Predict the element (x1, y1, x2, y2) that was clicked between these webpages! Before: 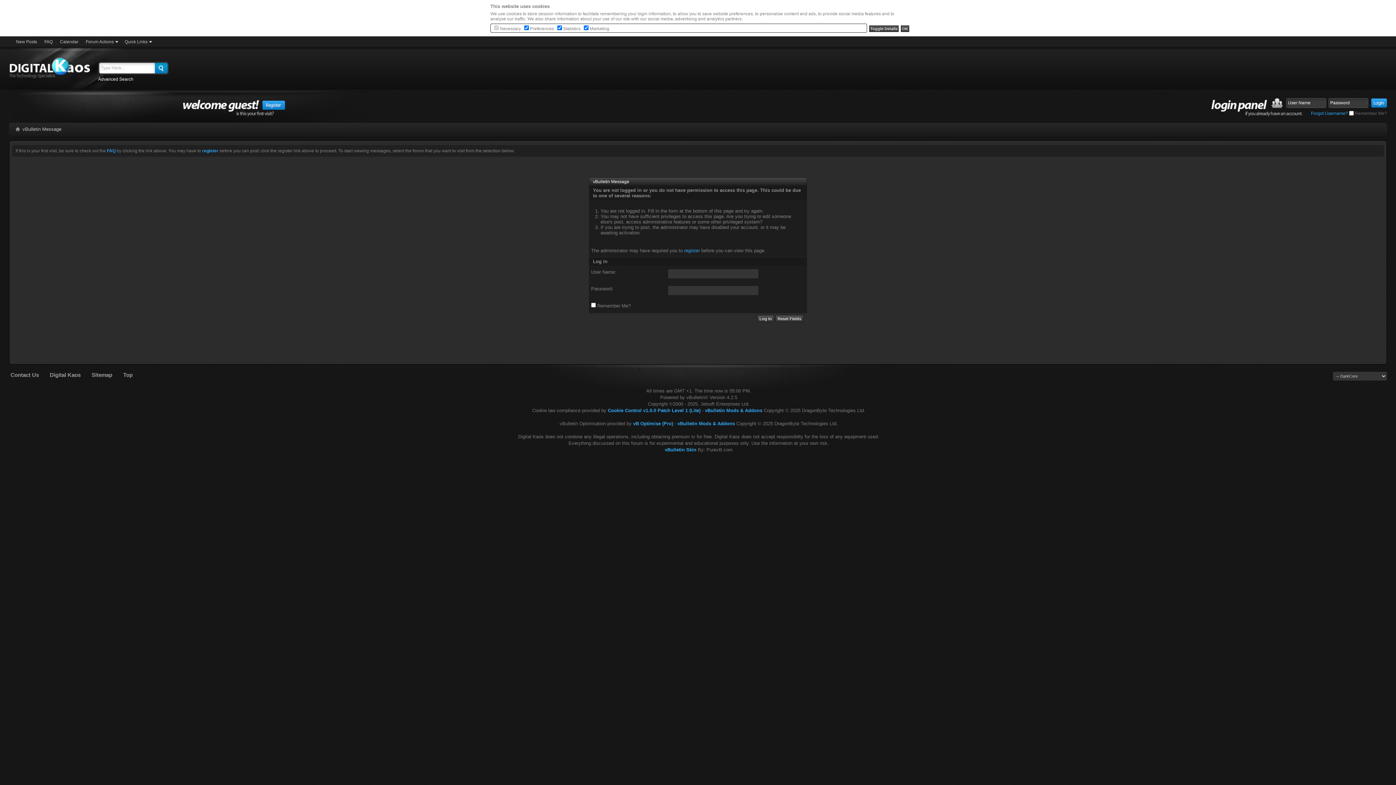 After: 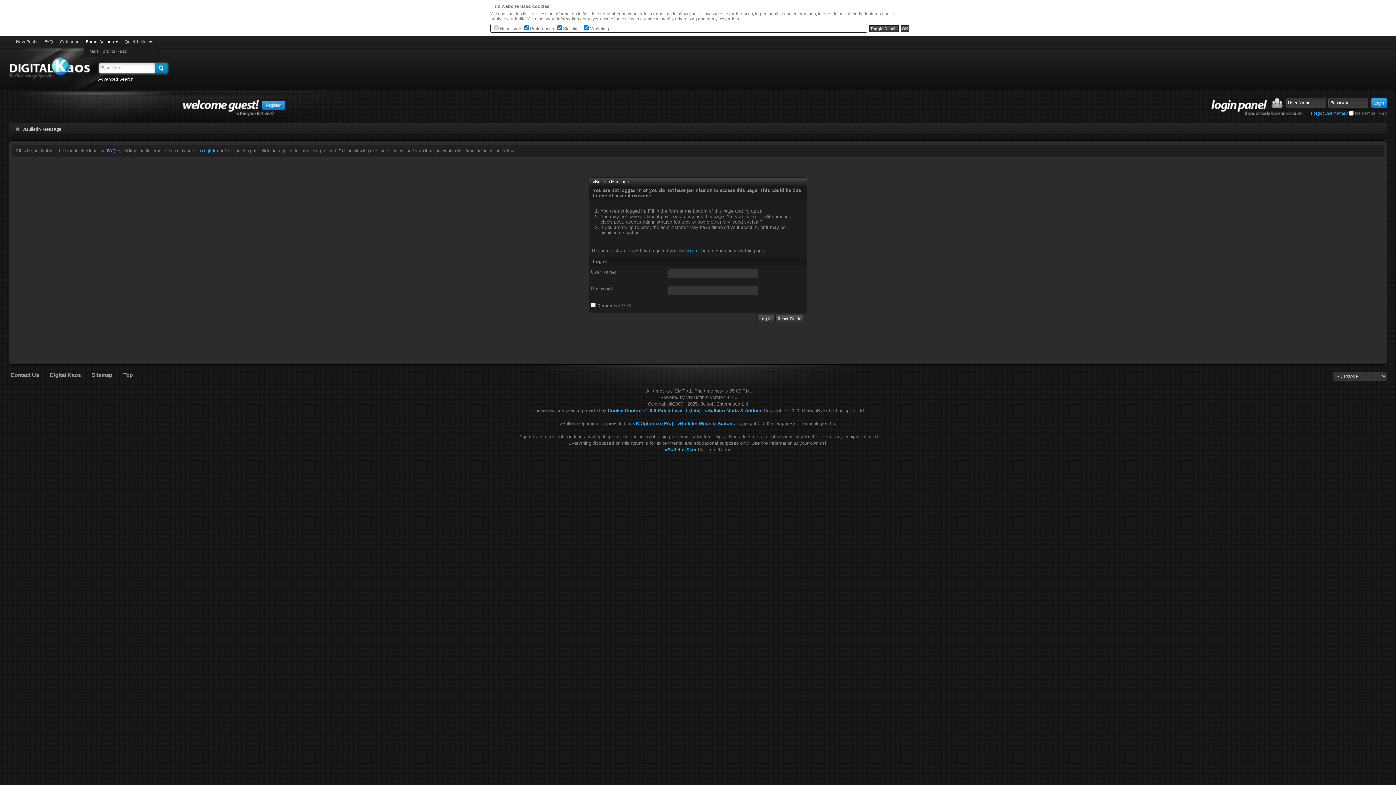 Action: label: Forum Actions bbox: (84, 38, 119, 45)